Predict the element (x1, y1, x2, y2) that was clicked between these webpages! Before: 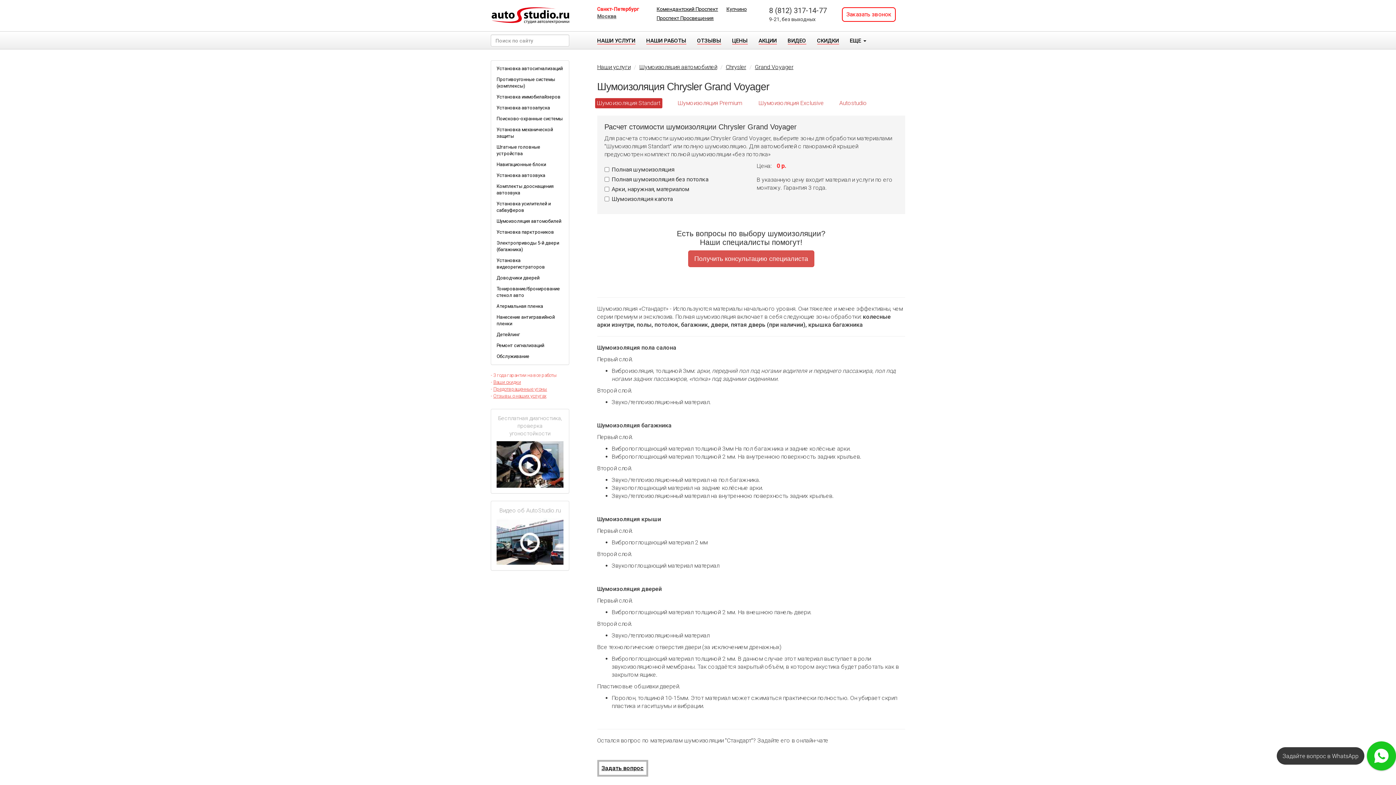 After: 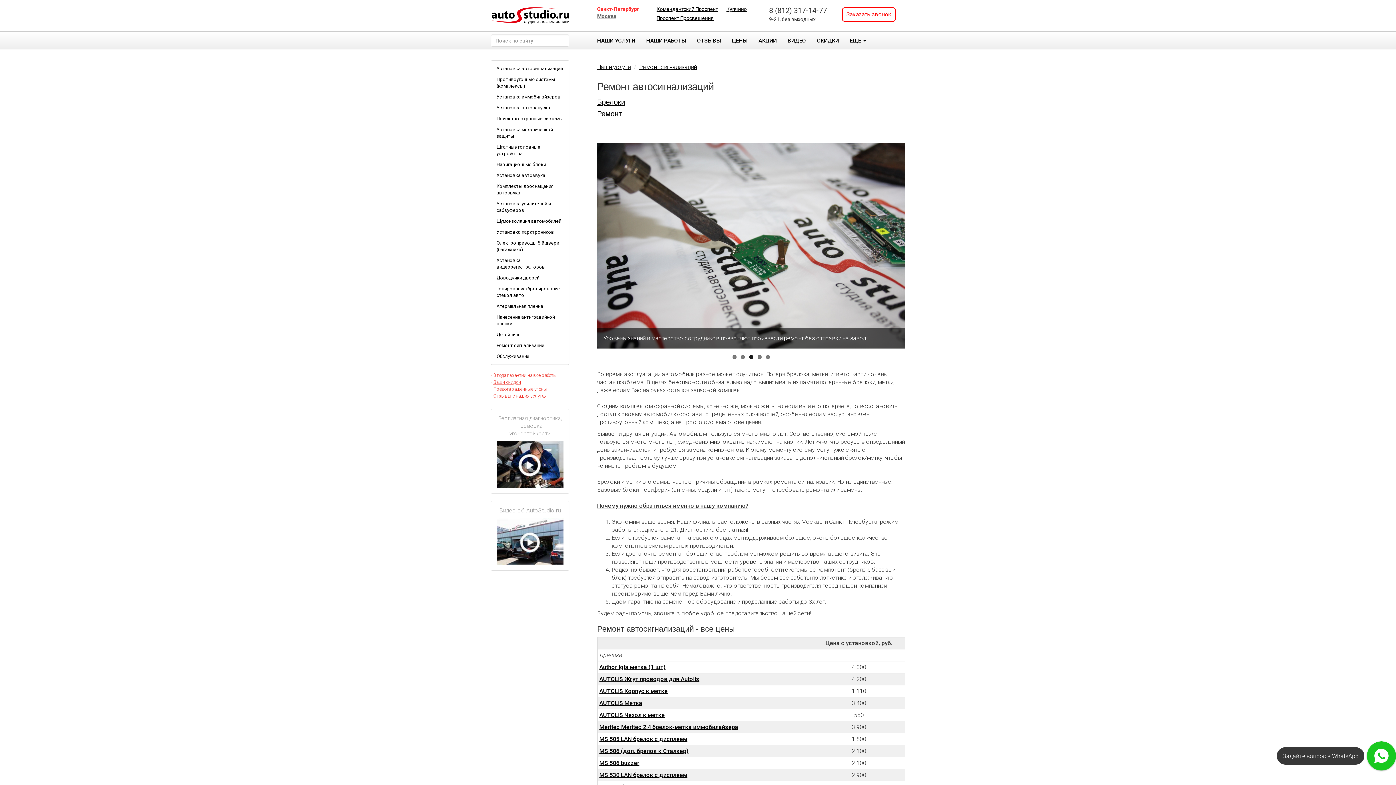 Action: bbox: (491, 340, 569, 351) label: Ремонт сигнализаций